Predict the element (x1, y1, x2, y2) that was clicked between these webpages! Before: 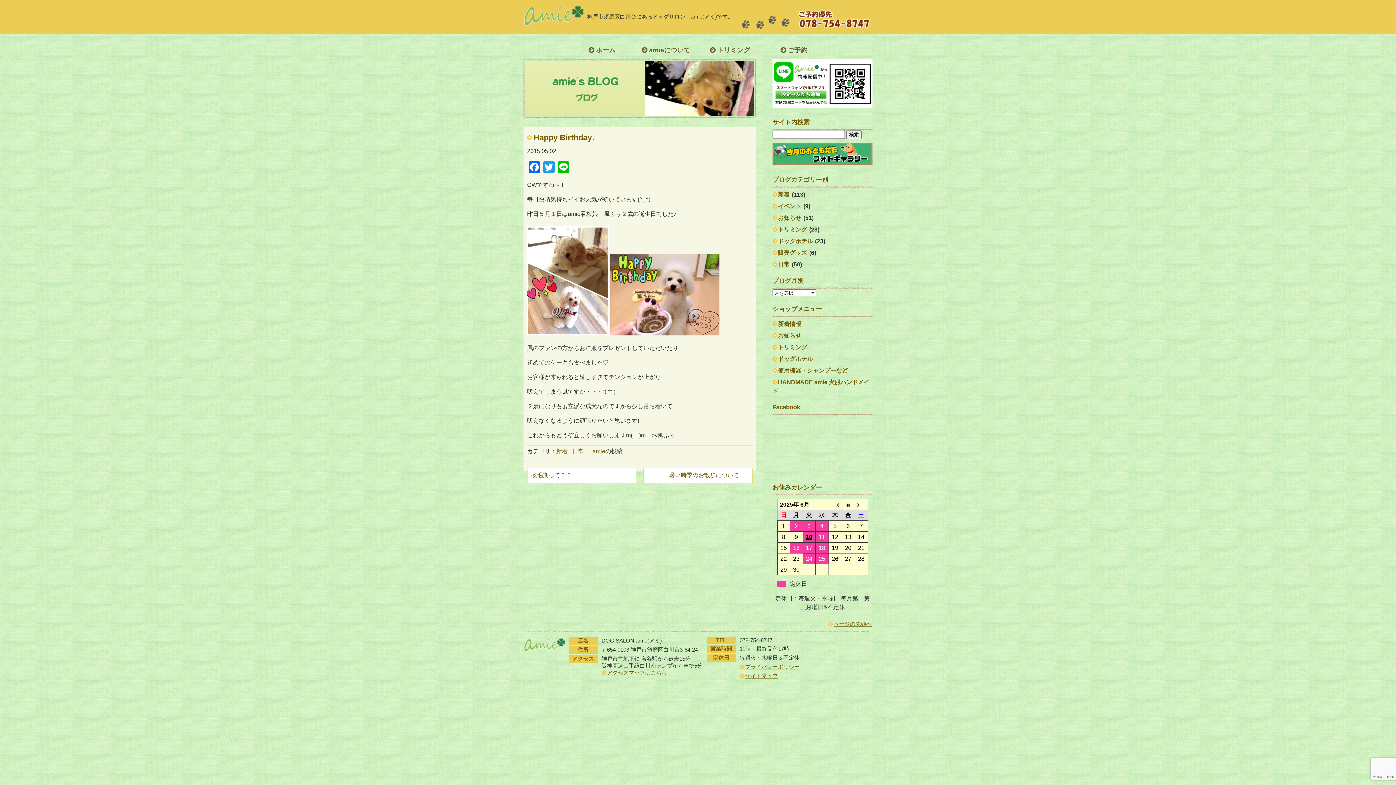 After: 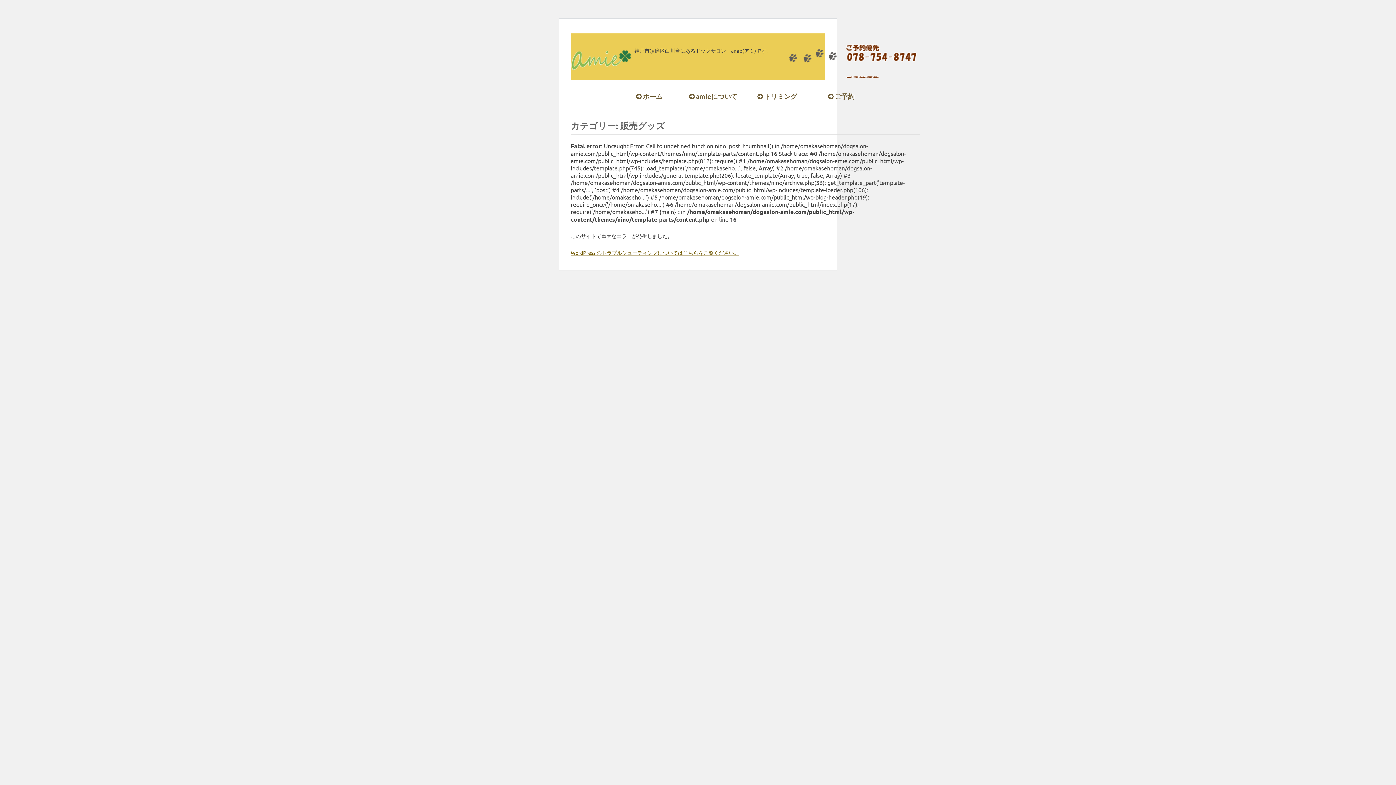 Action: label: 販売グッズ bbox: (772, 249, 808, 256)